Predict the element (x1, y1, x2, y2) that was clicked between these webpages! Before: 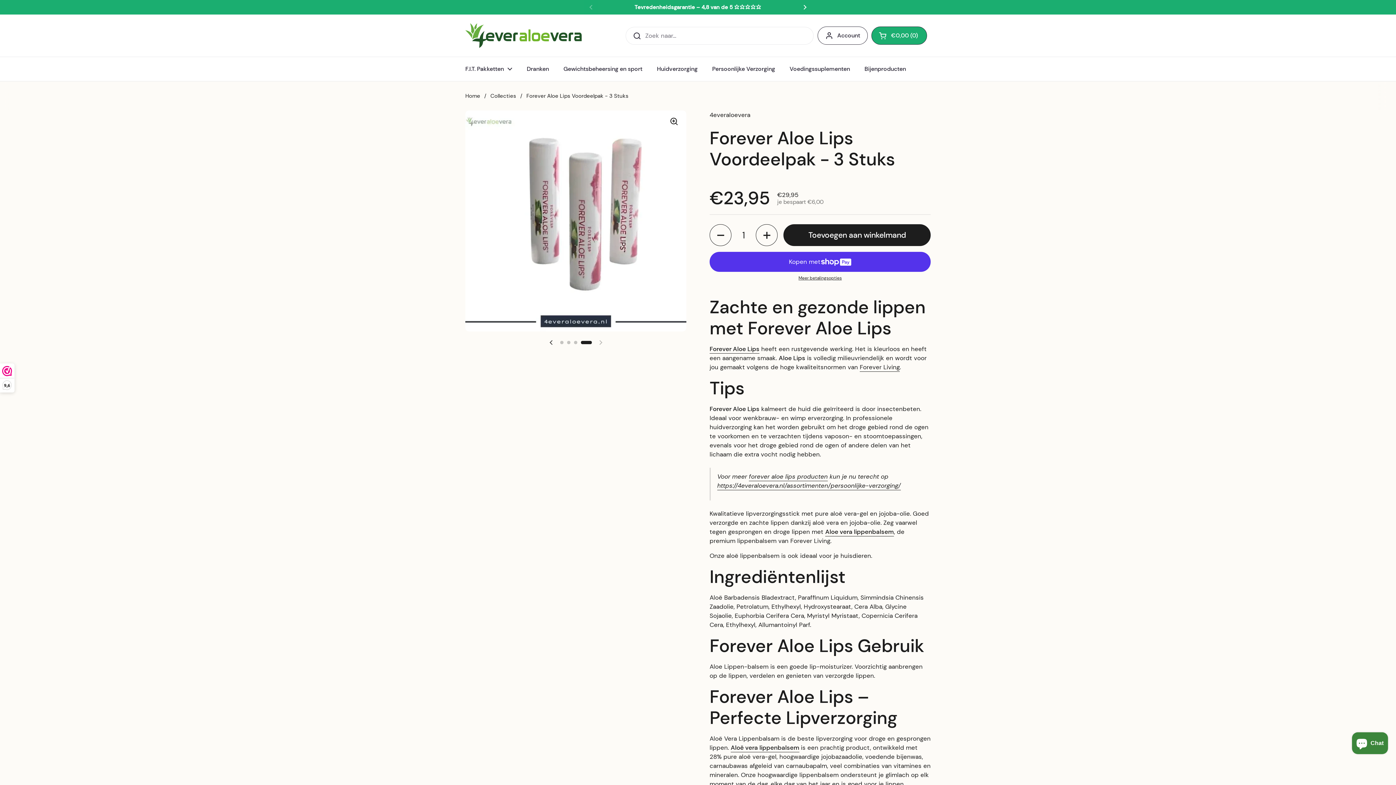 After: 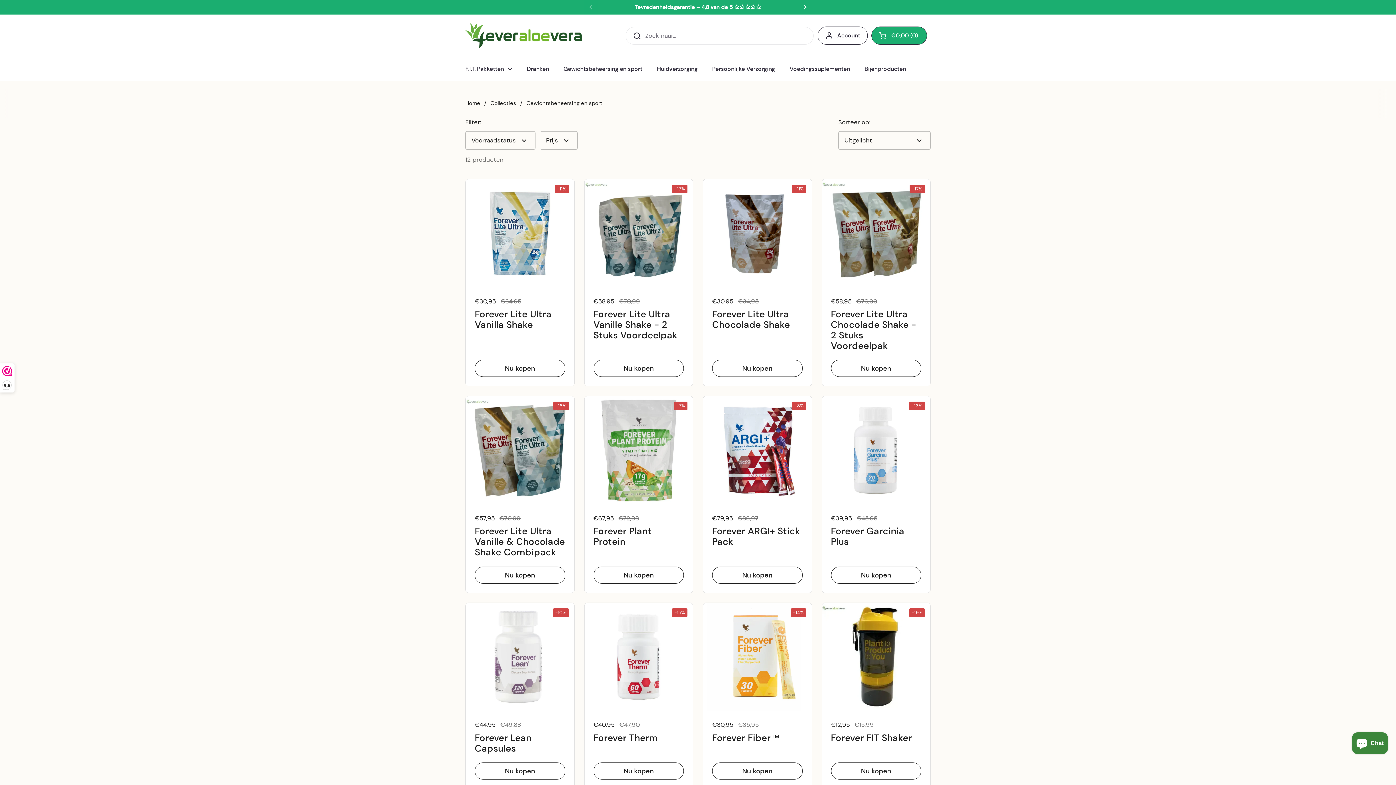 Action: label: Gewichtsbeheersing en sport bbox: (556, 60, 649, 77)